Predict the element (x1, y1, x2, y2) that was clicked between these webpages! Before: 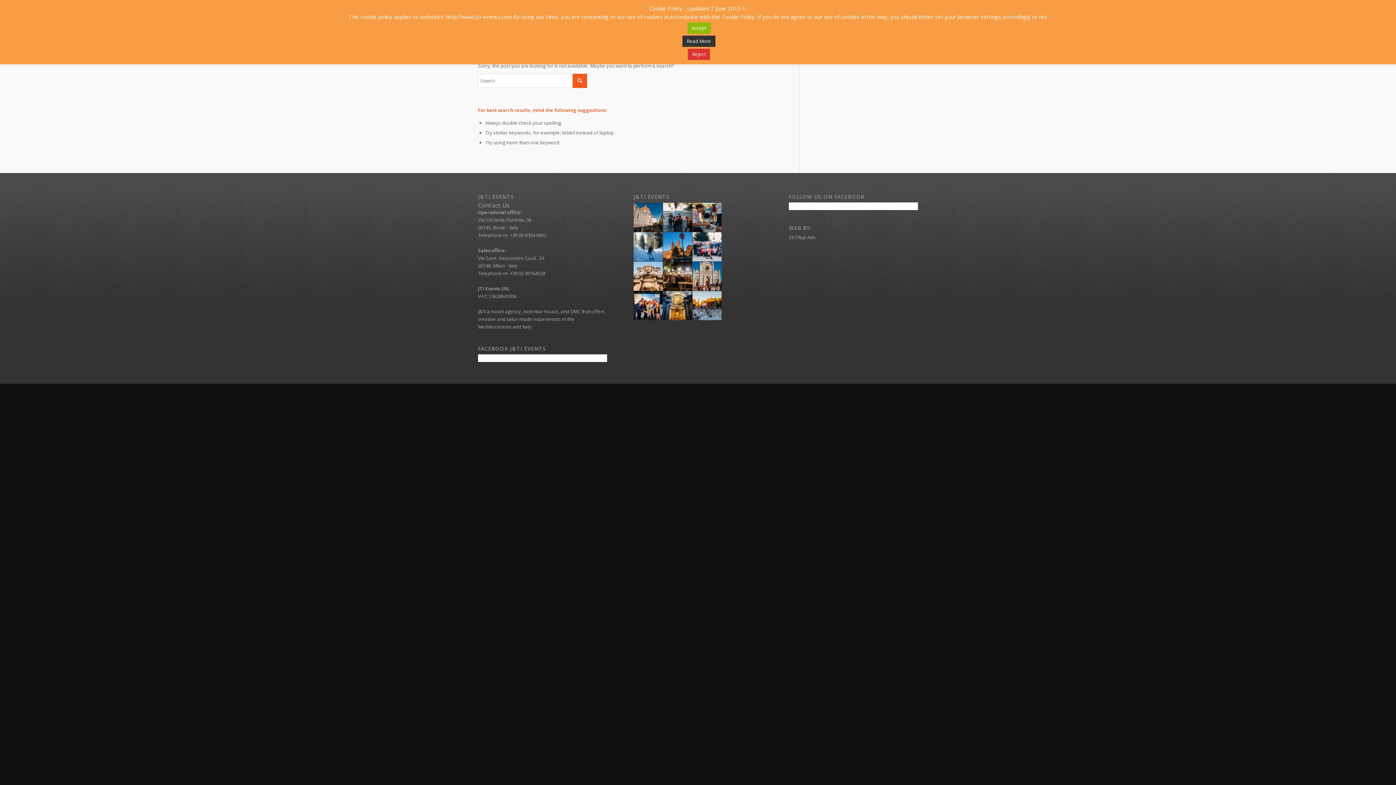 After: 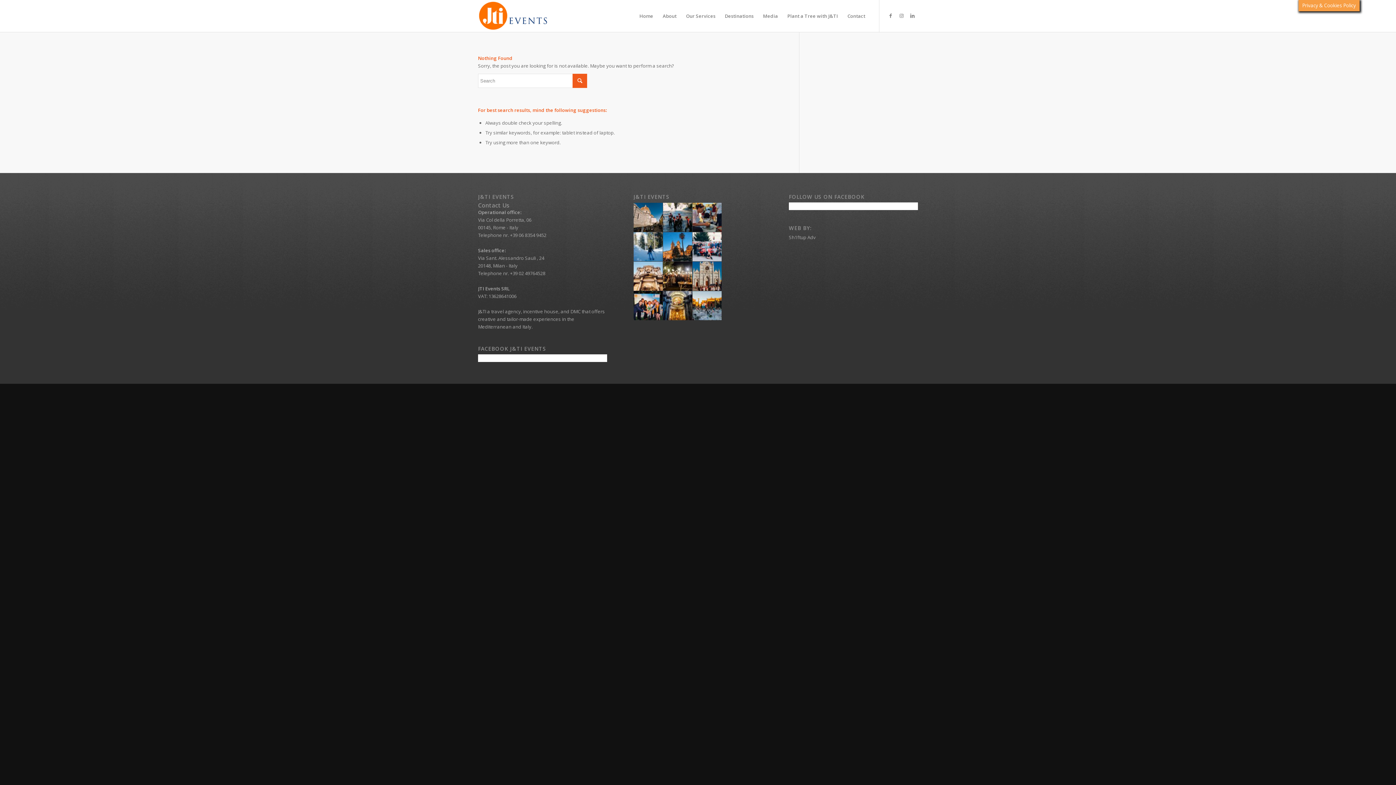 Action: bbox: (688, 48, 710, 59) label: Reject